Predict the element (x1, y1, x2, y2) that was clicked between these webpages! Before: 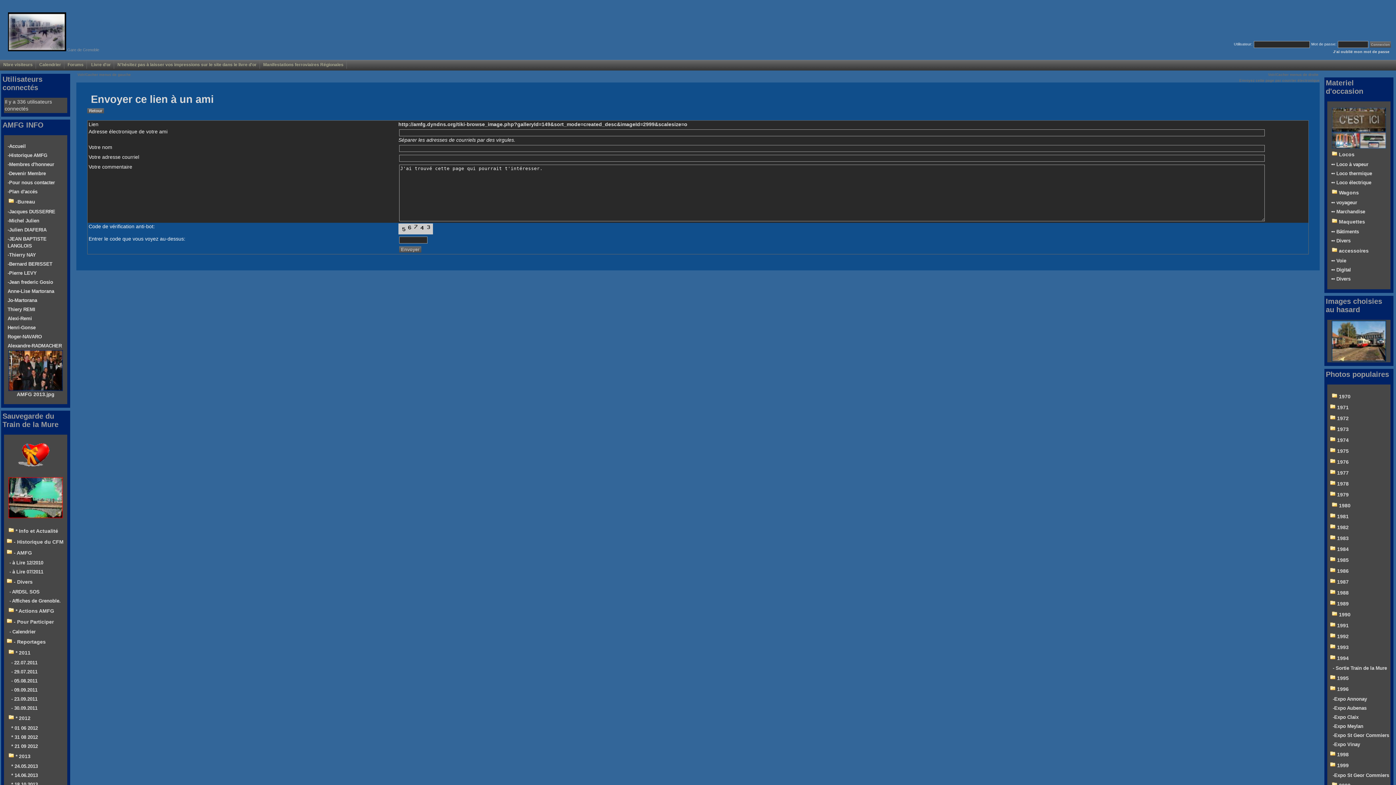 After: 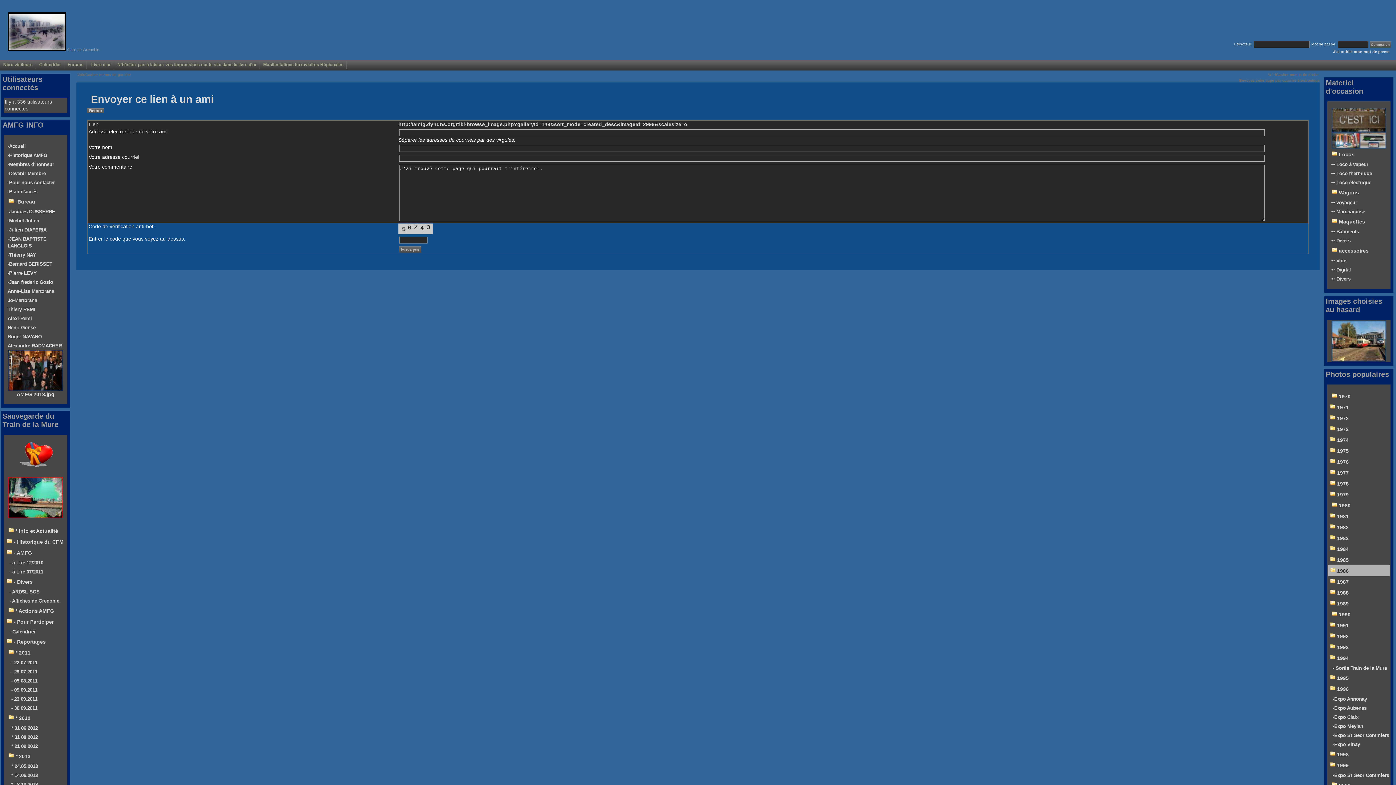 Action: label: 1986 bbox: (1337, 568, 1349, 574)